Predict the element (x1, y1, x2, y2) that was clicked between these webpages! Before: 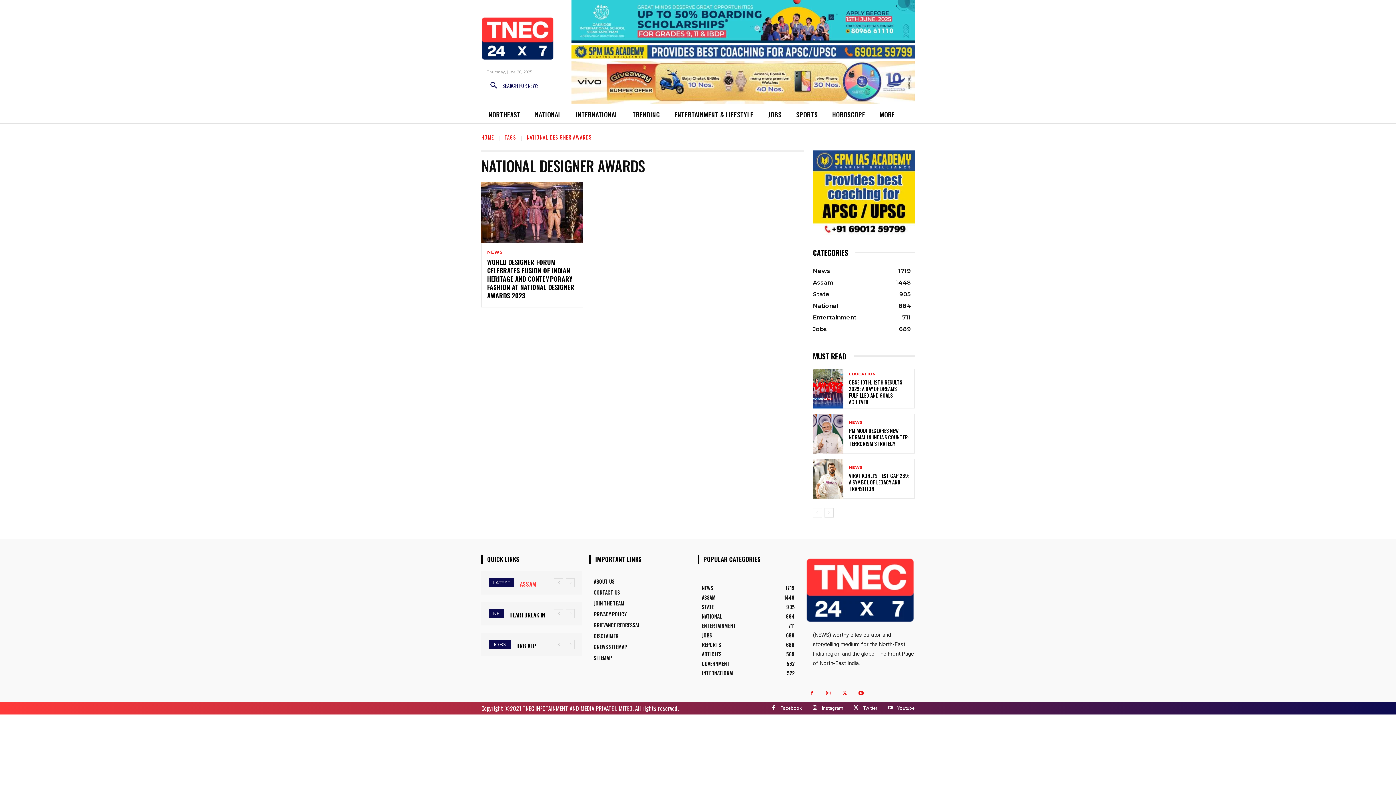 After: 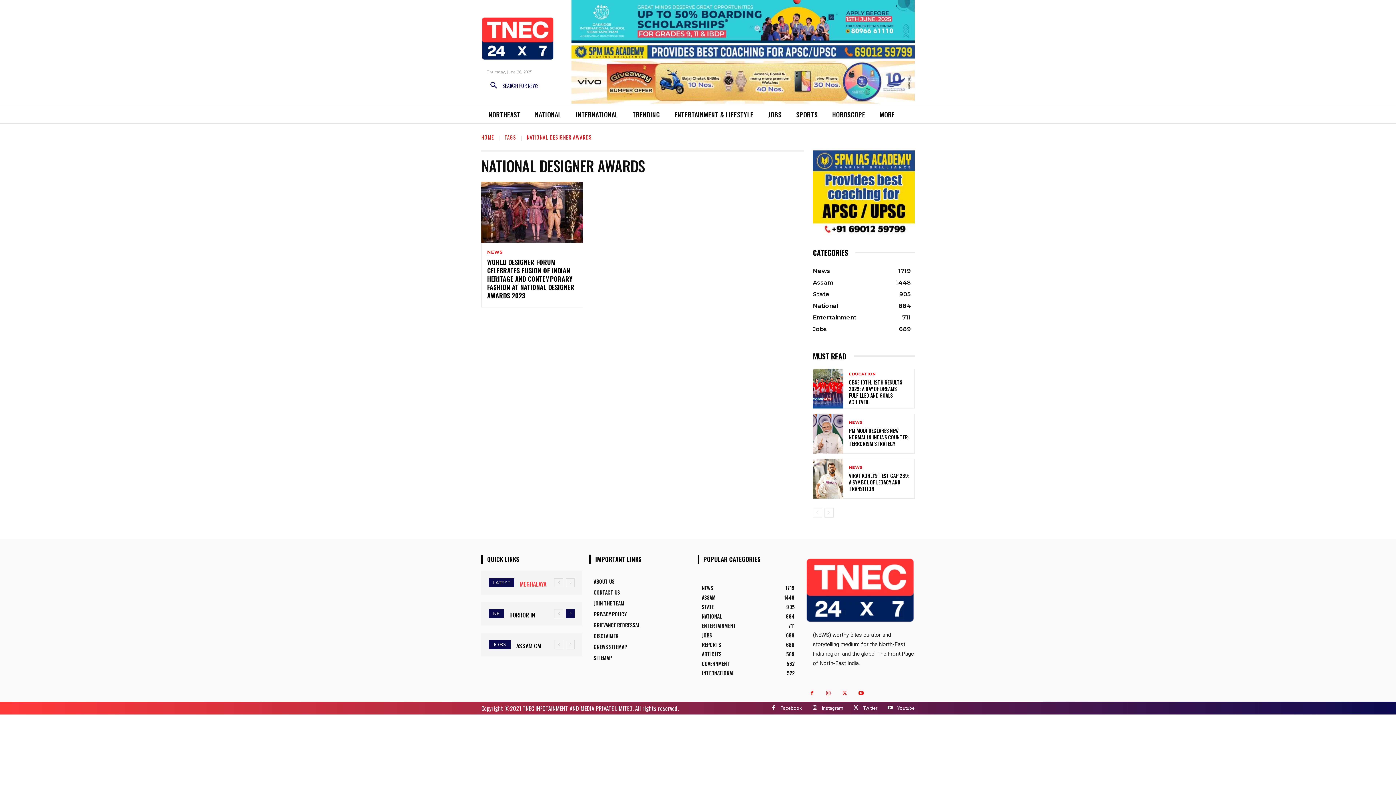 Action: bbox: (565, 609, 575, 618) label: next